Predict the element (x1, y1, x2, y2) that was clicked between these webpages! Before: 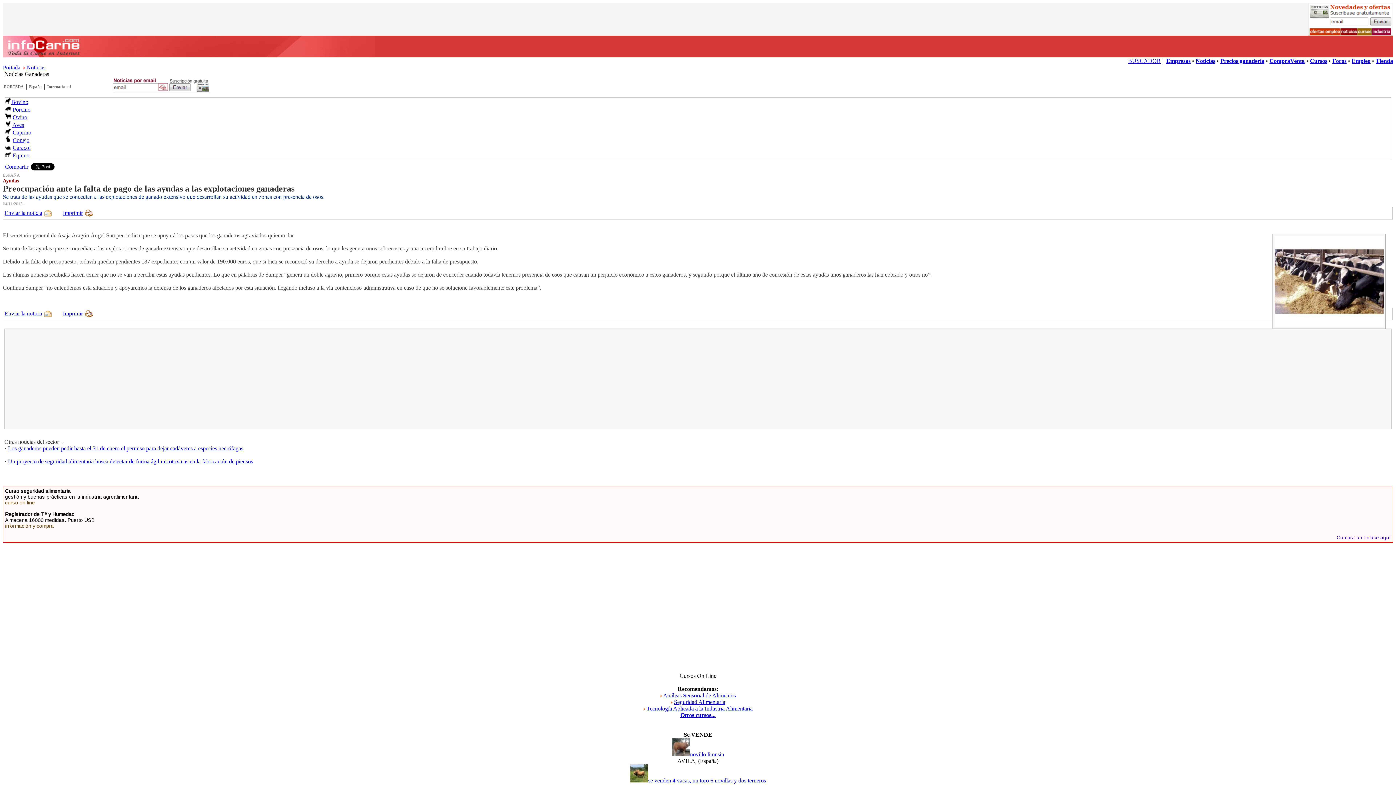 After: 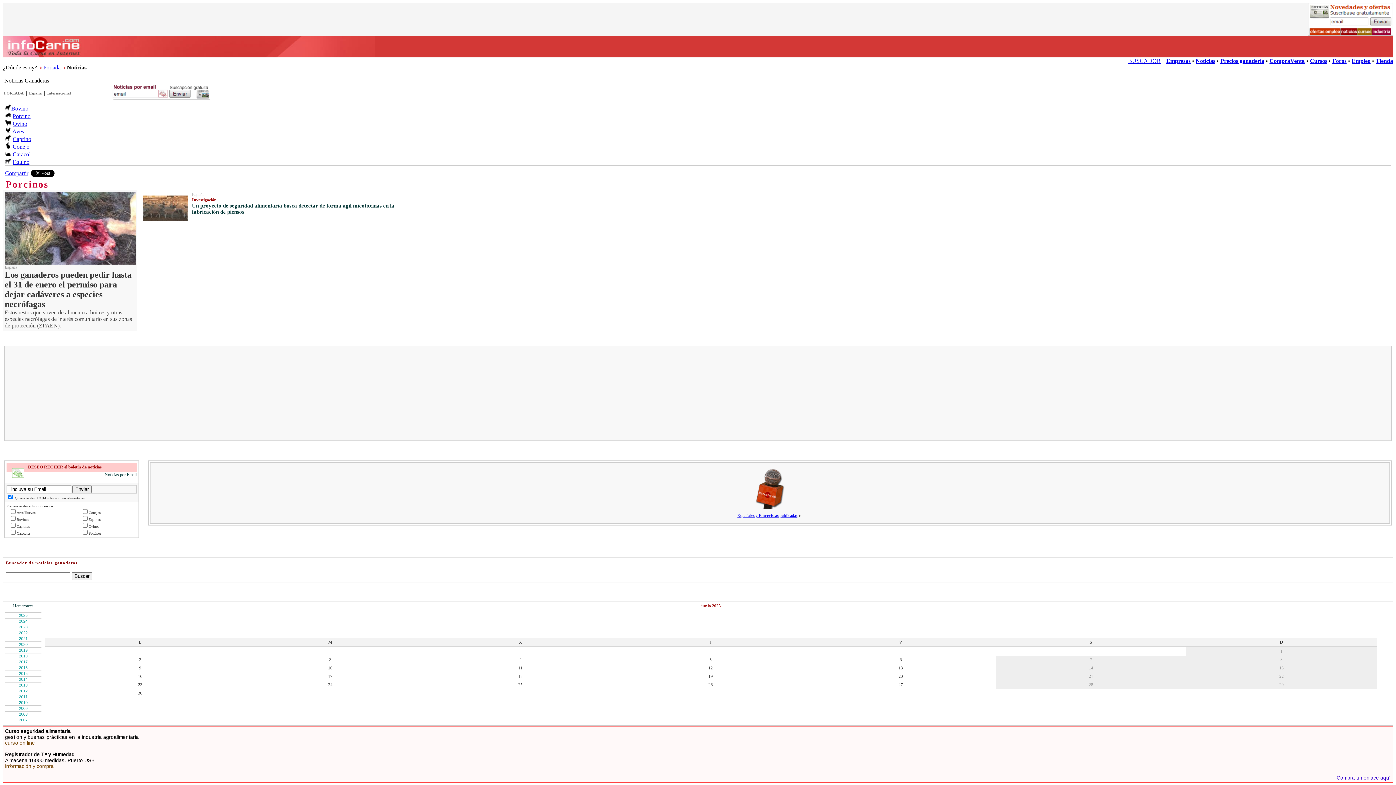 Action: bbox: (5, 106, 11, 112)